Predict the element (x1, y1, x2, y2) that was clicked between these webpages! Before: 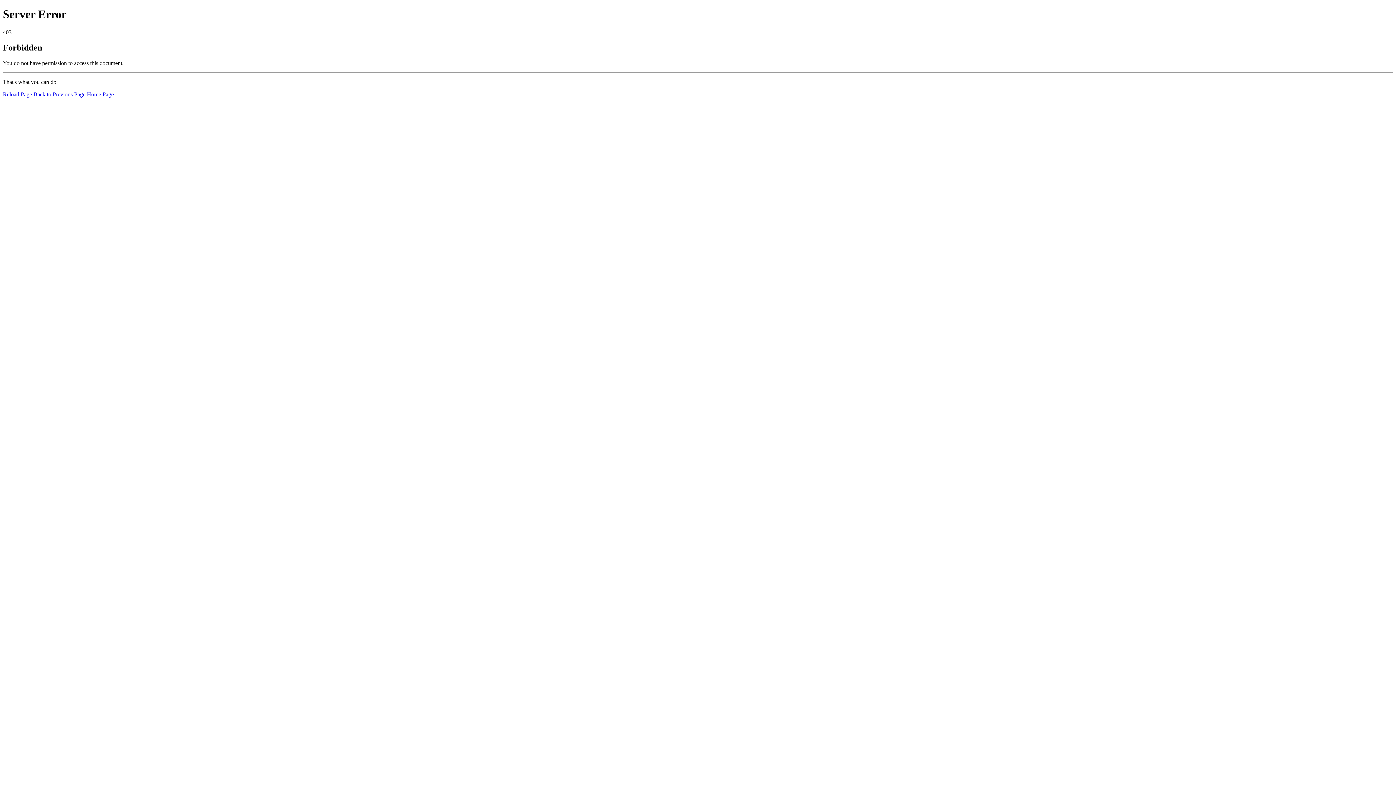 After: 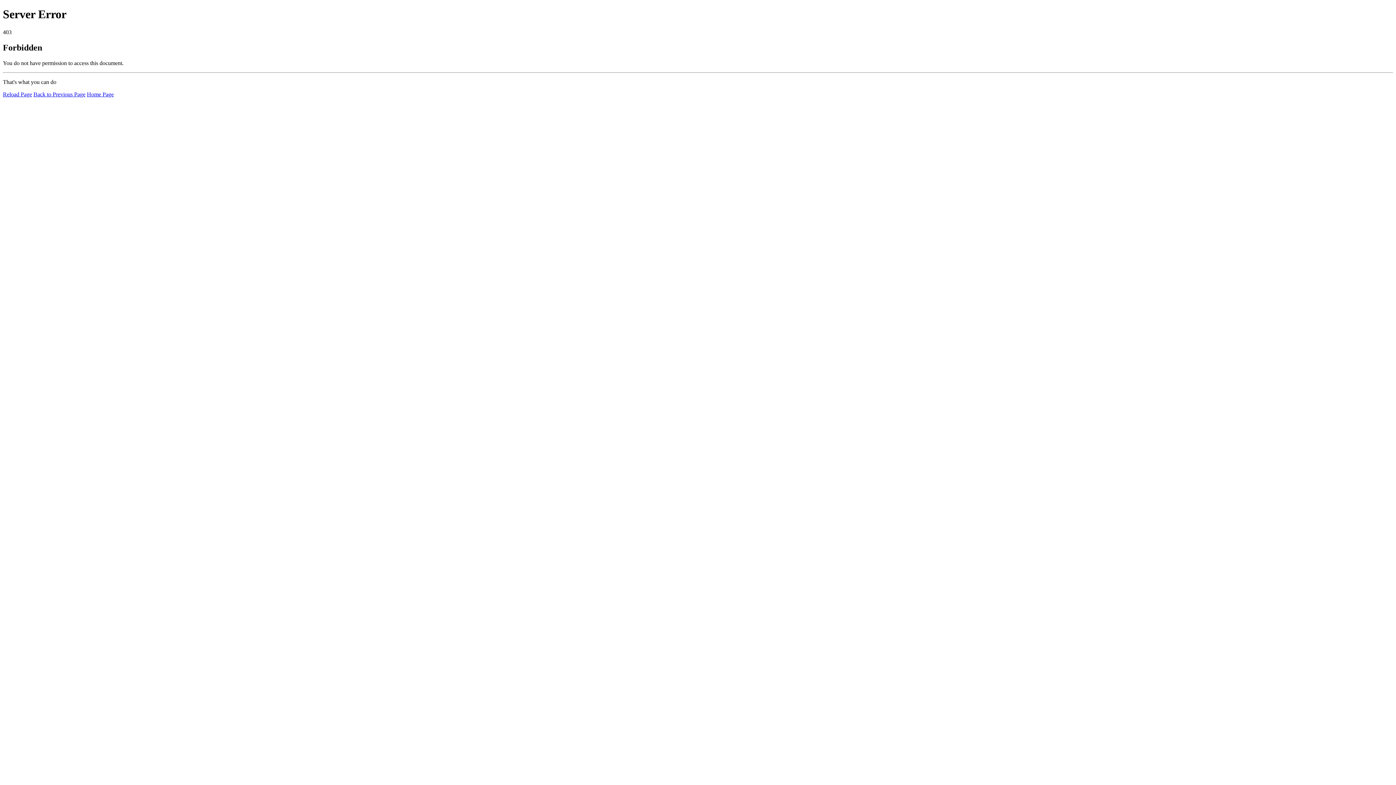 Action: bbox: (86, 91, 113, 97) label: Home Page